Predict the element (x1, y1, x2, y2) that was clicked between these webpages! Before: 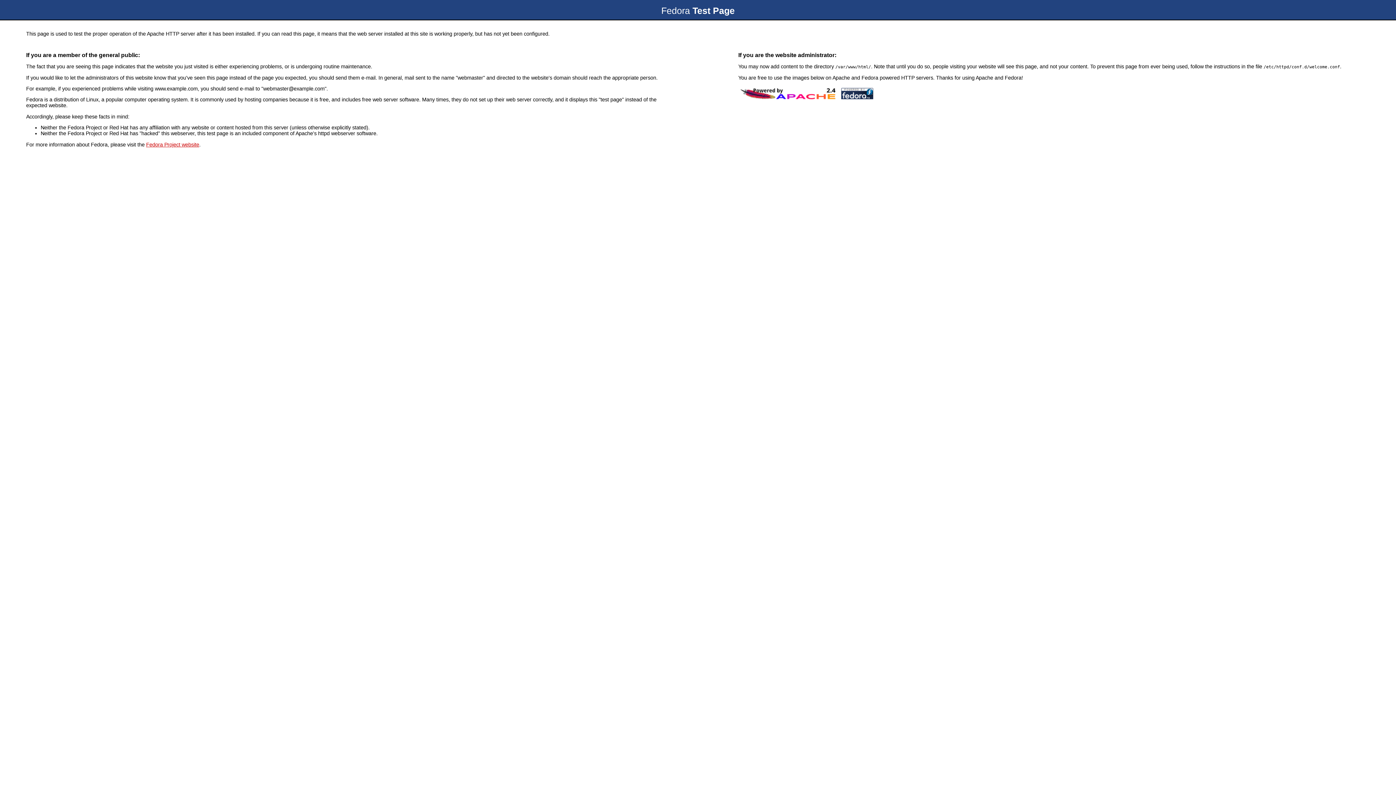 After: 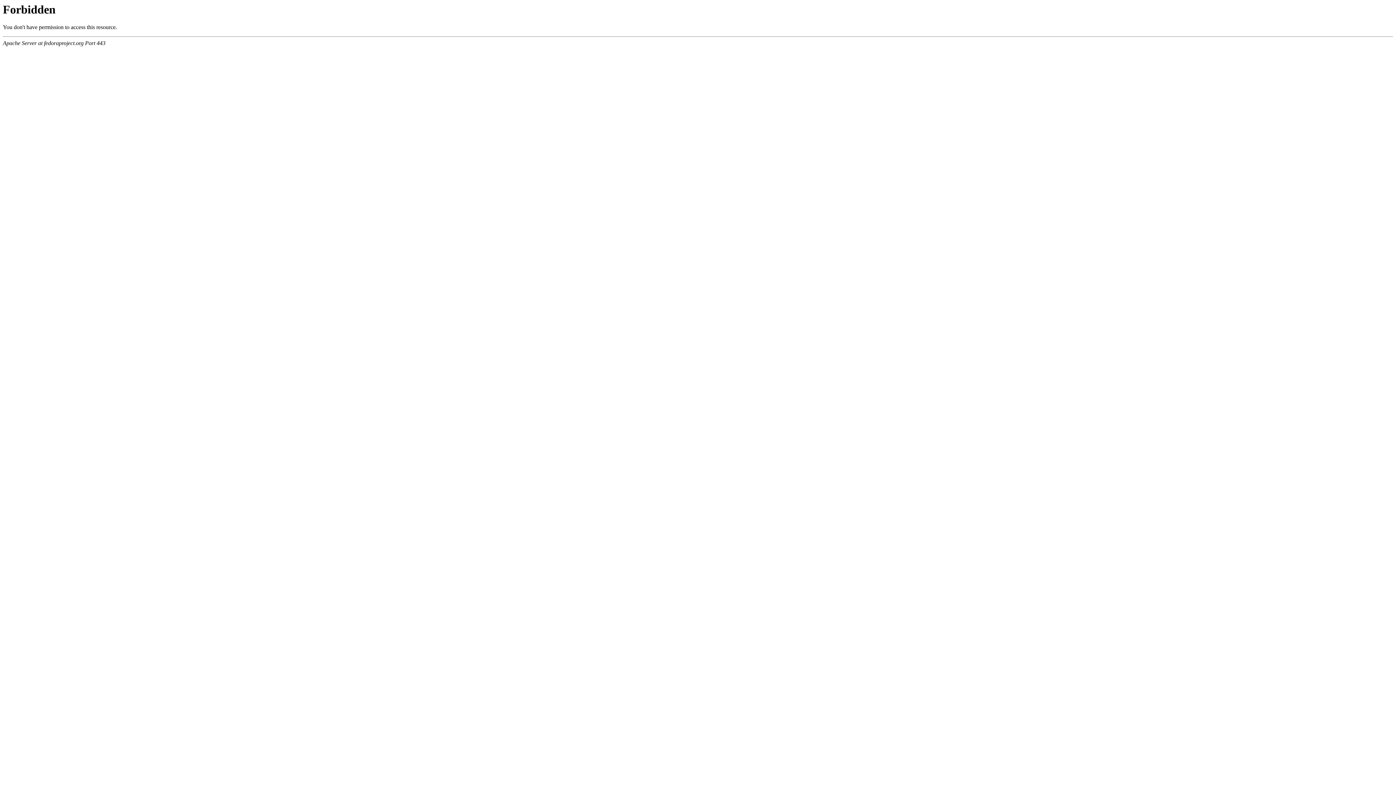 Action: bbox: (839, 96, 875, 102)